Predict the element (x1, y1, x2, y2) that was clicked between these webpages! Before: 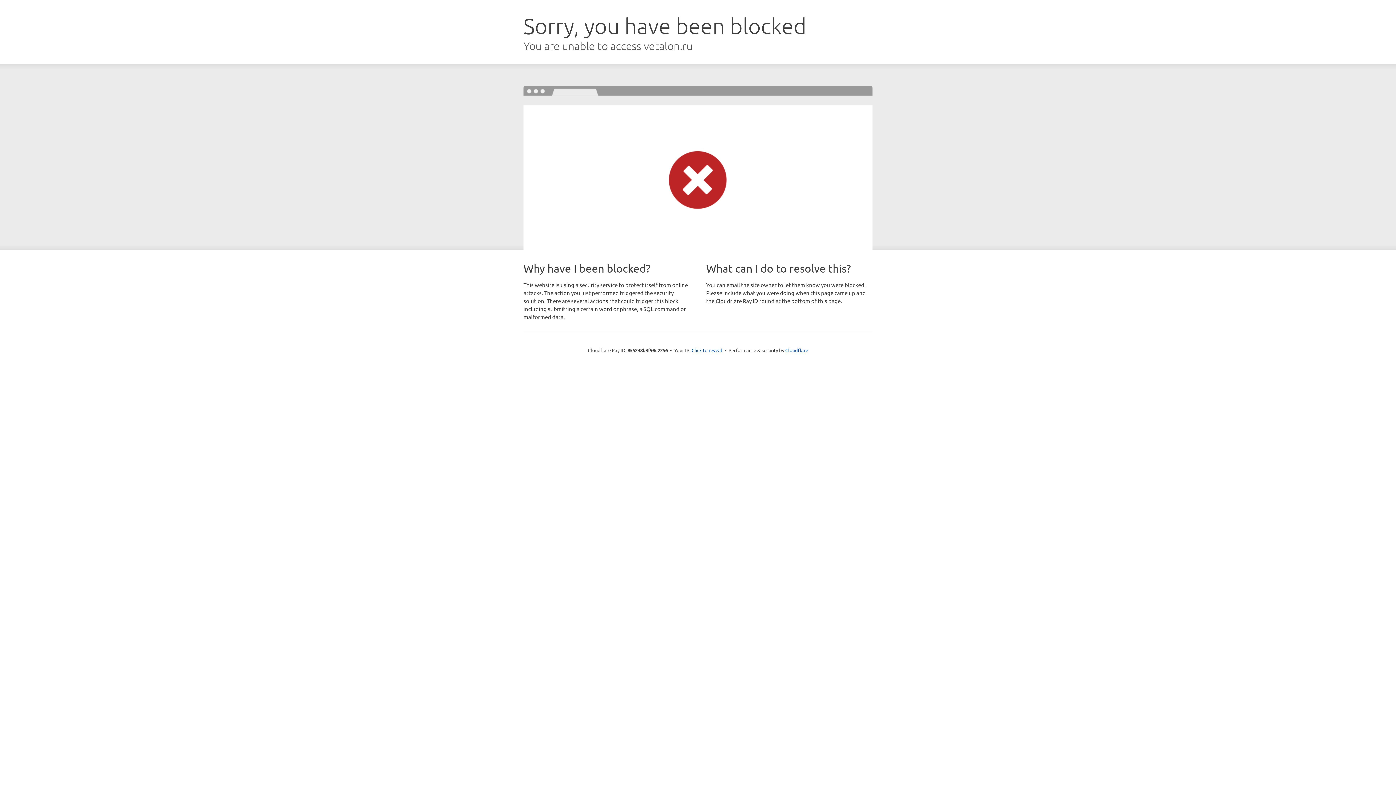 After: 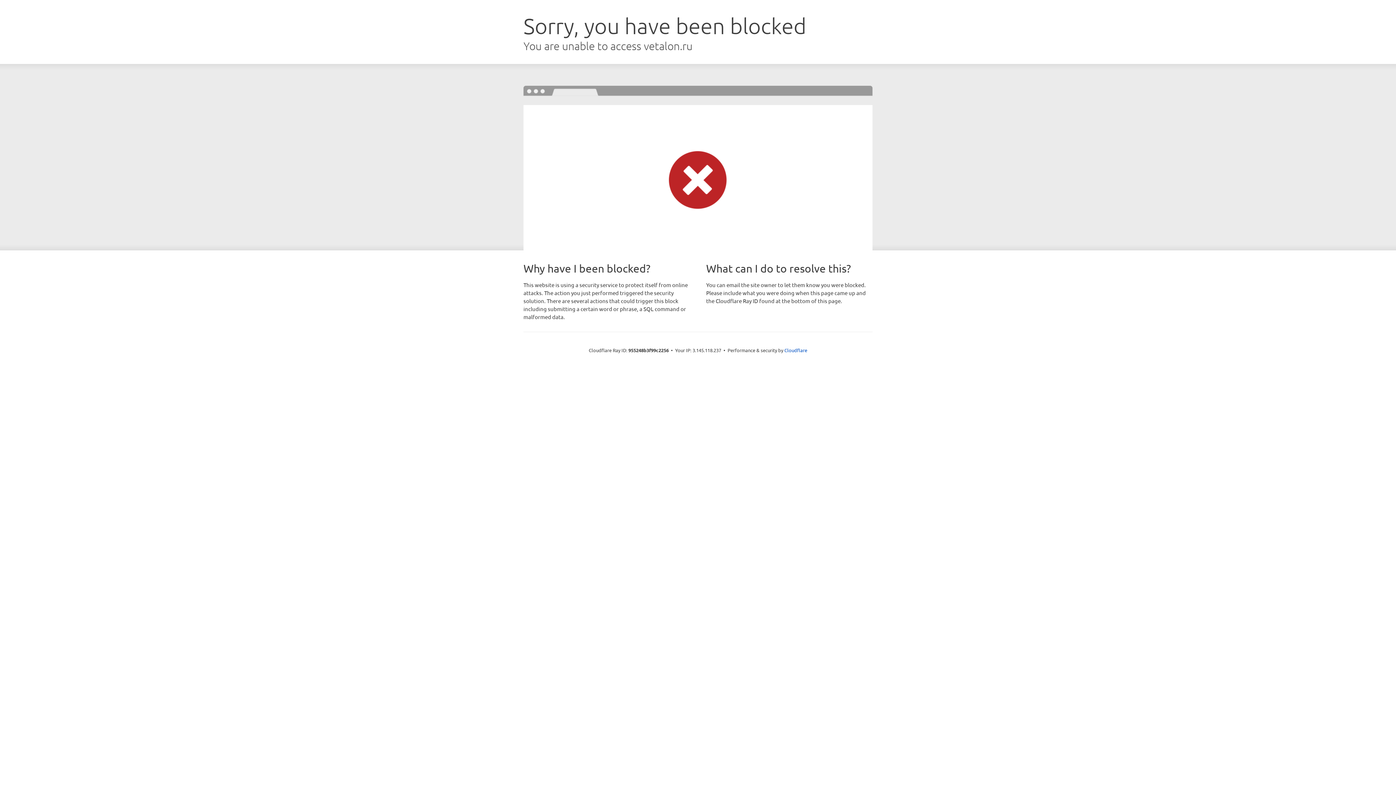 Action: label: Click to reveal bbox: (691, 346, 722, 353)